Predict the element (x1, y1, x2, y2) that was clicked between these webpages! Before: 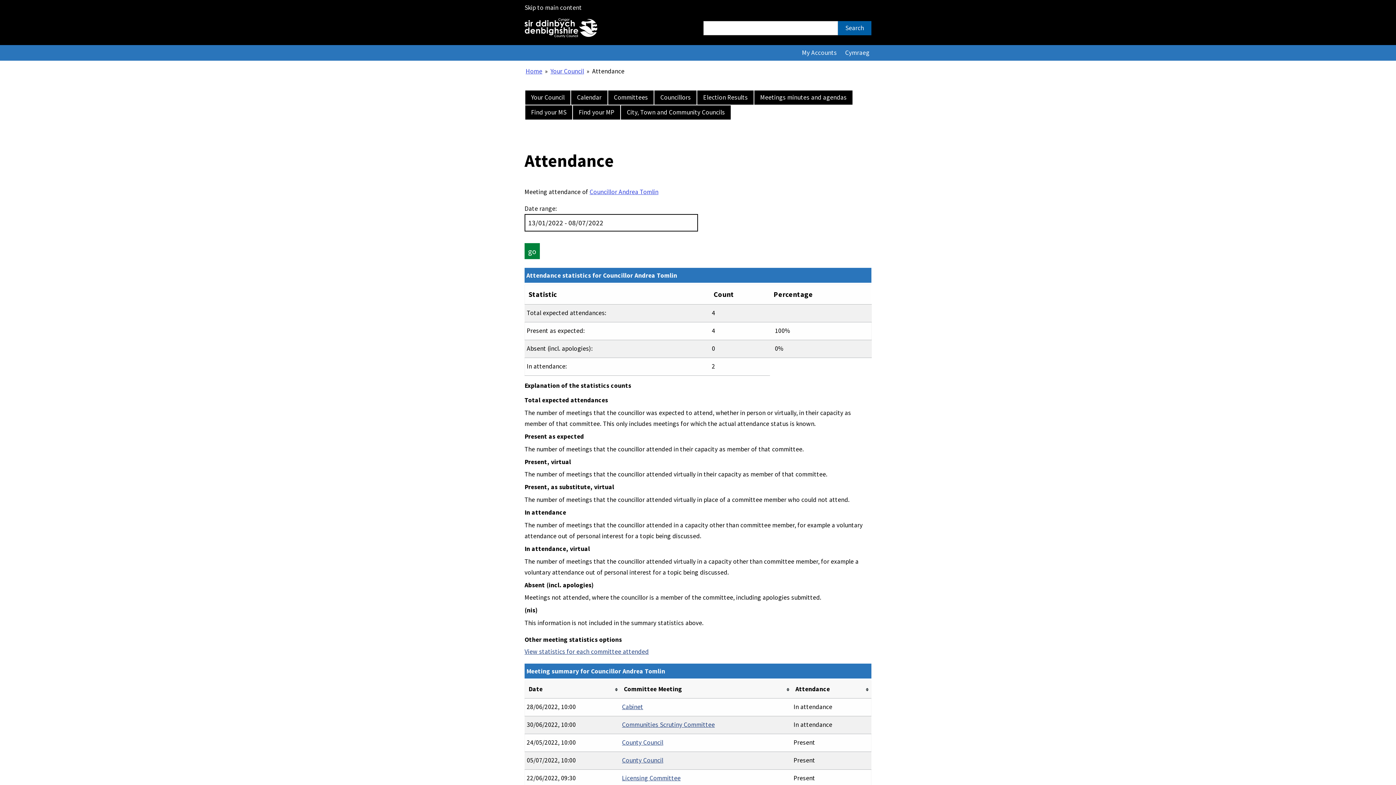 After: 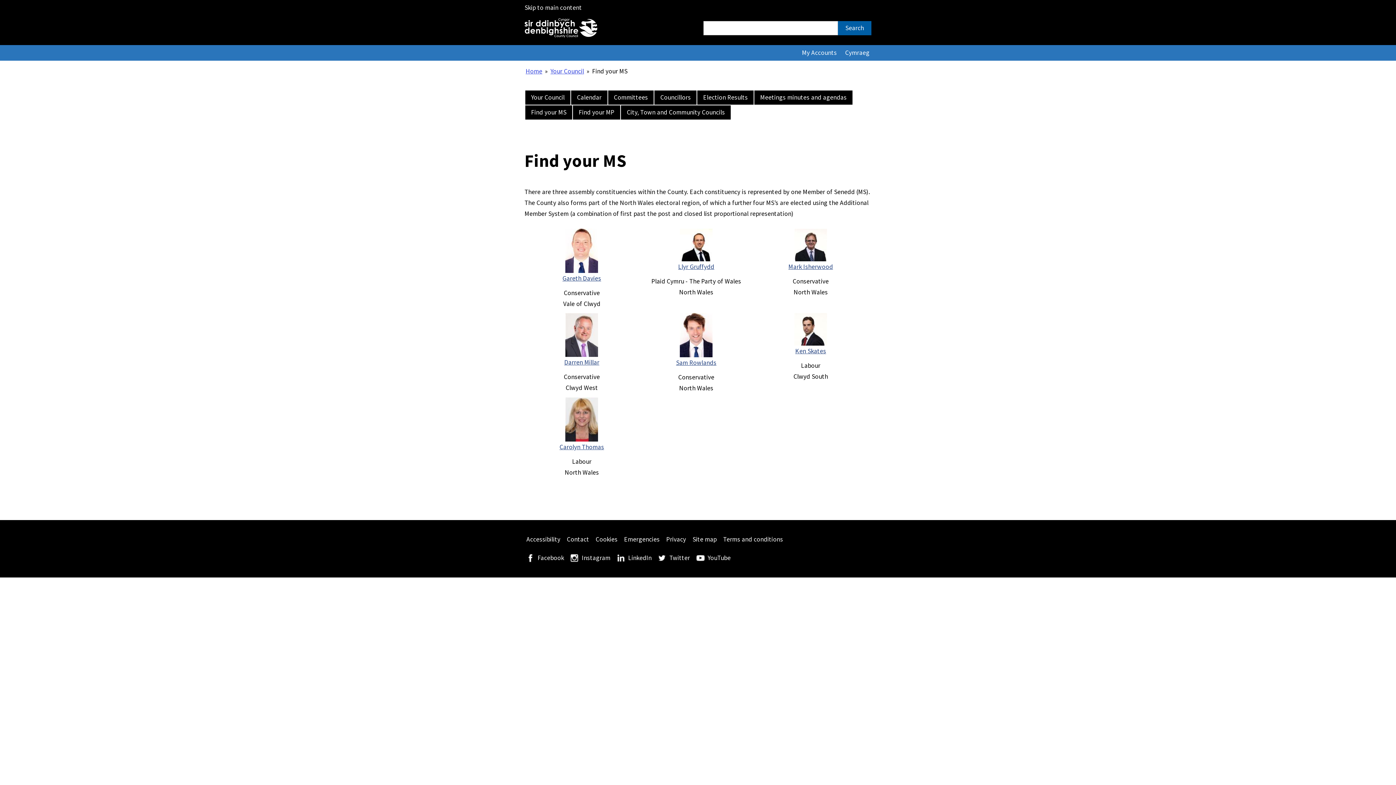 Action: label: Find your MS bbox: (524, 105, 572, 120)